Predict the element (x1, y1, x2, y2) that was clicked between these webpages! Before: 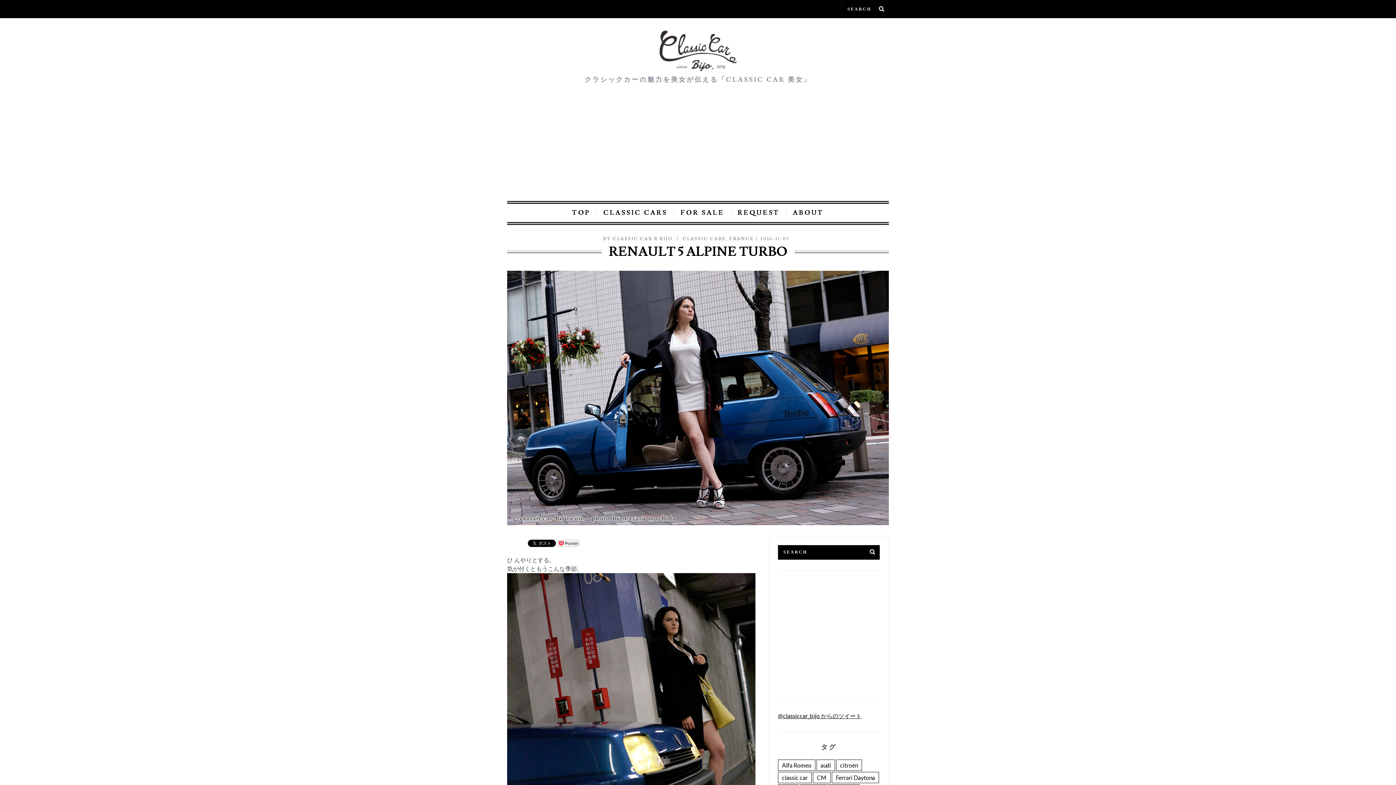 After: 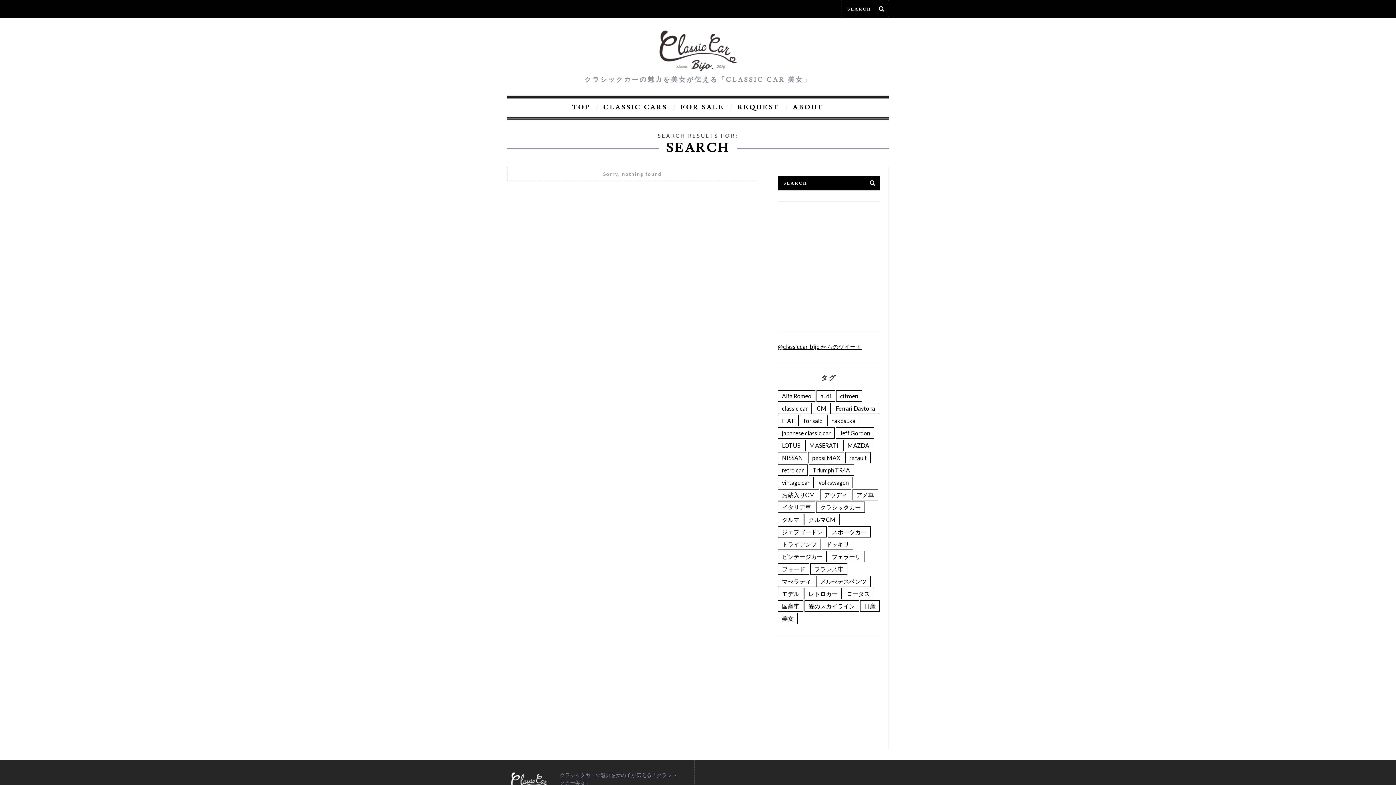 Action: bbox: (865, 545, 880, 559)